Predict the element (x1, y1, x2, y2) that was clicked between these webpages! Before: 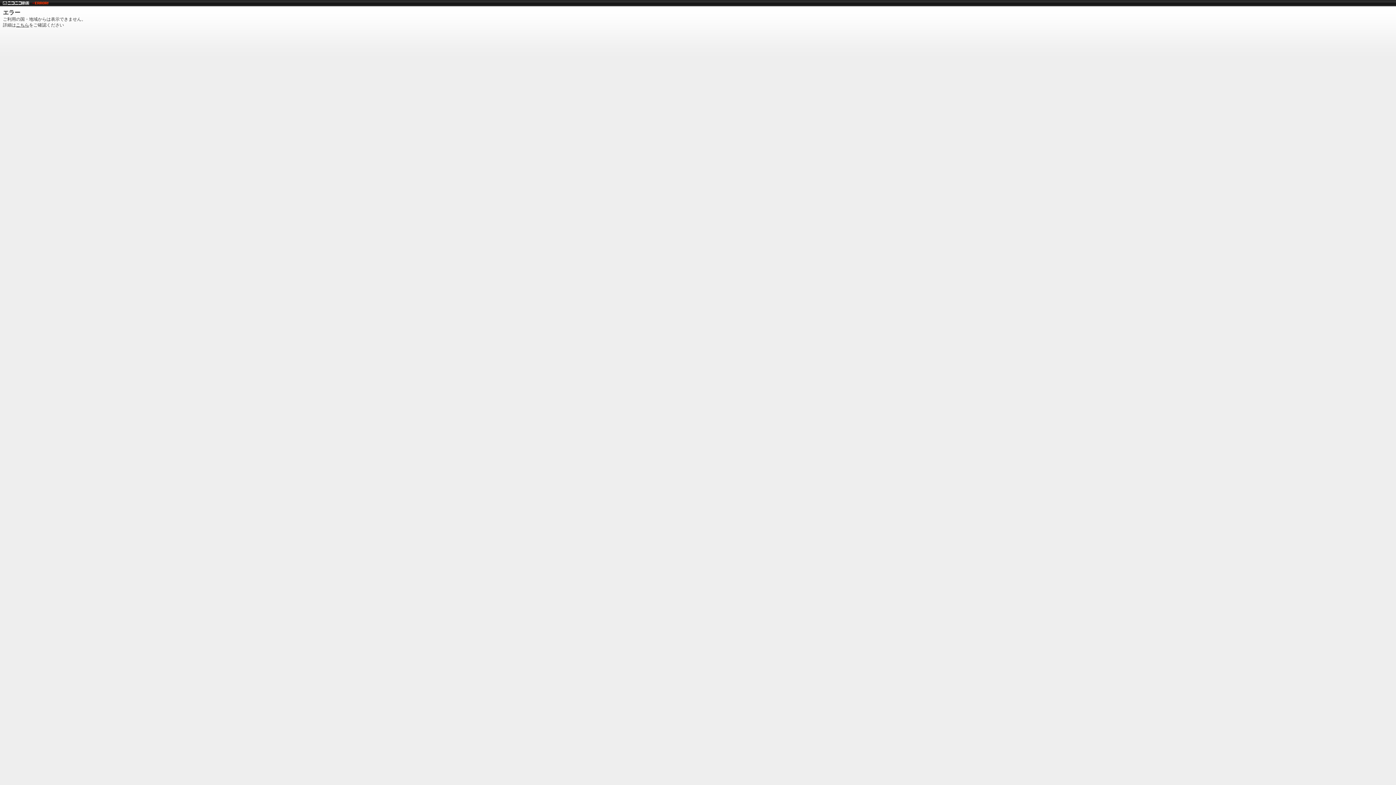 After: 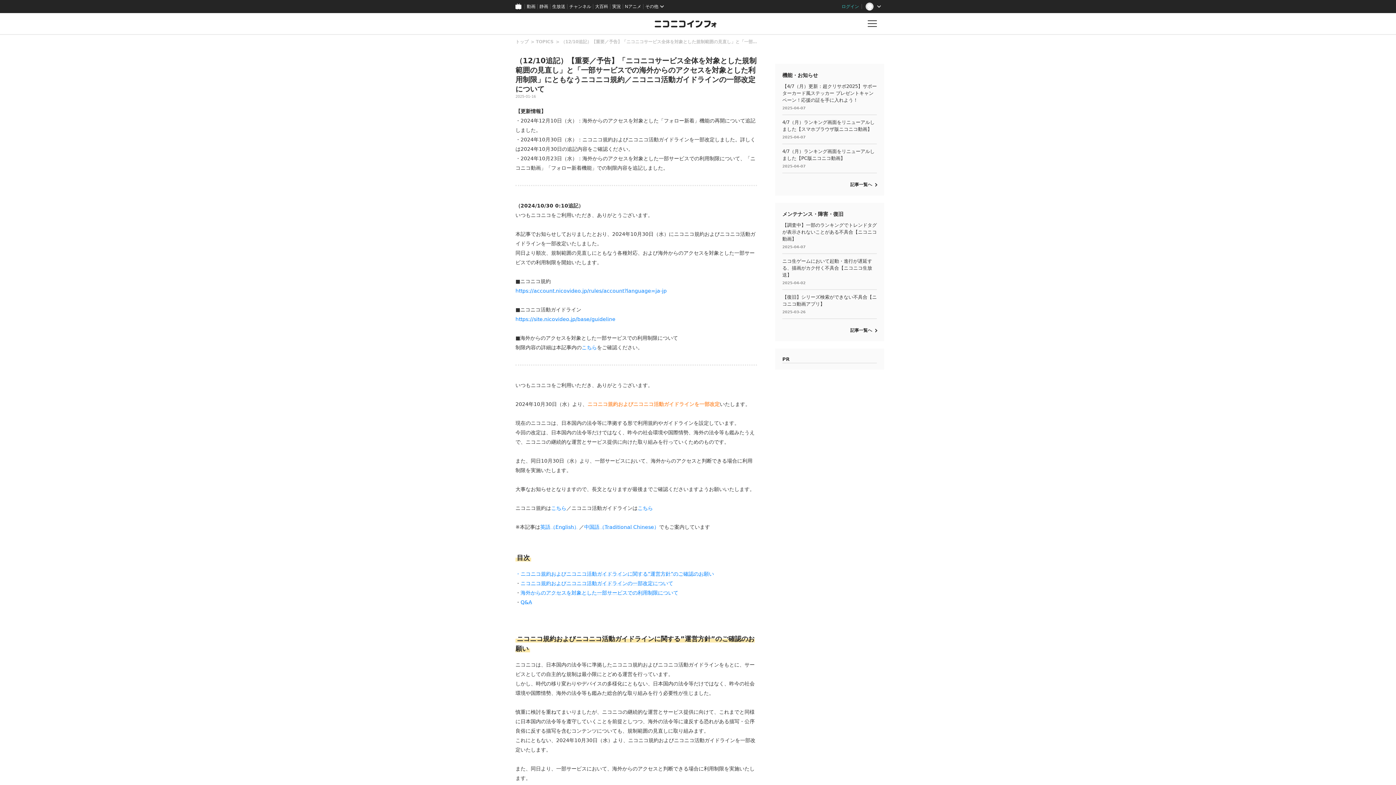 Action: bbox: (16, 22, 29, 27) label: こちら